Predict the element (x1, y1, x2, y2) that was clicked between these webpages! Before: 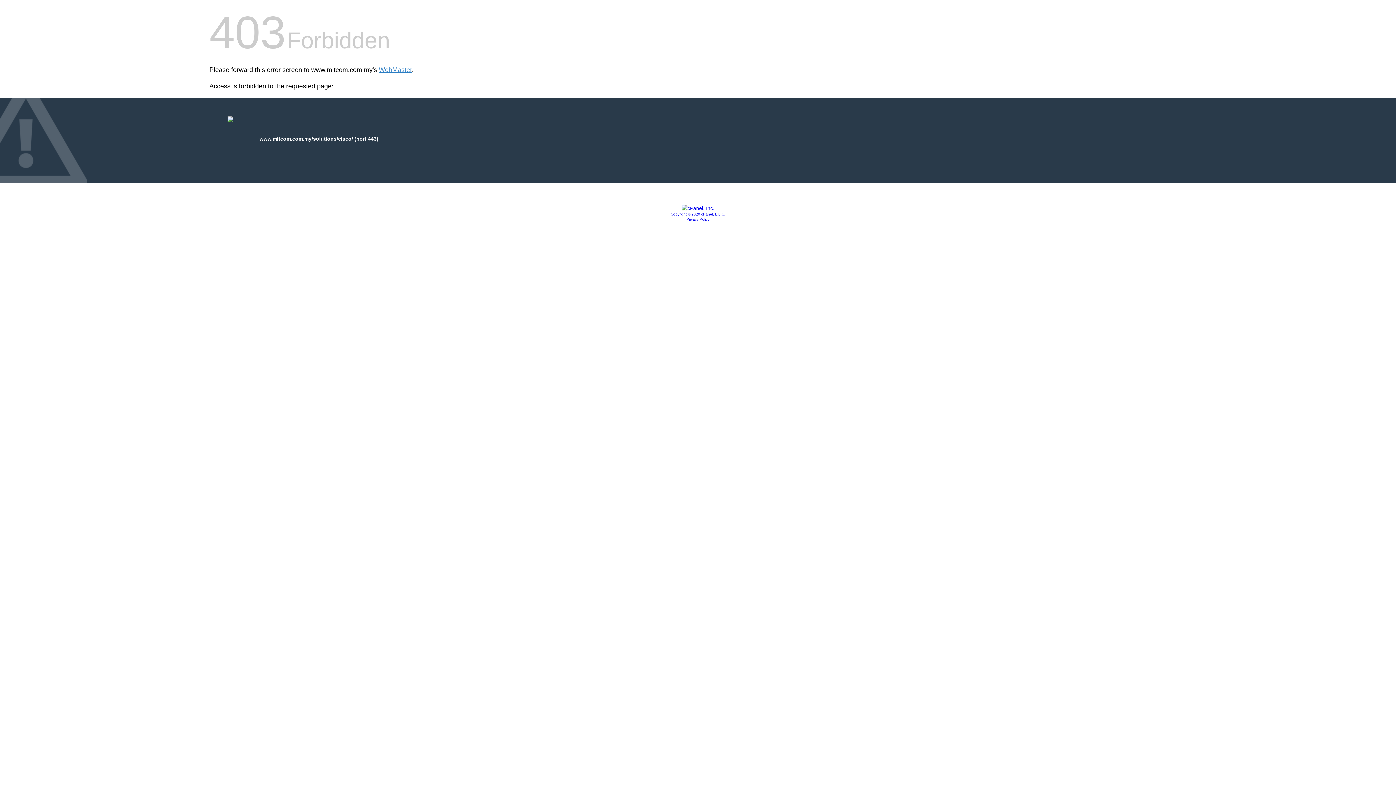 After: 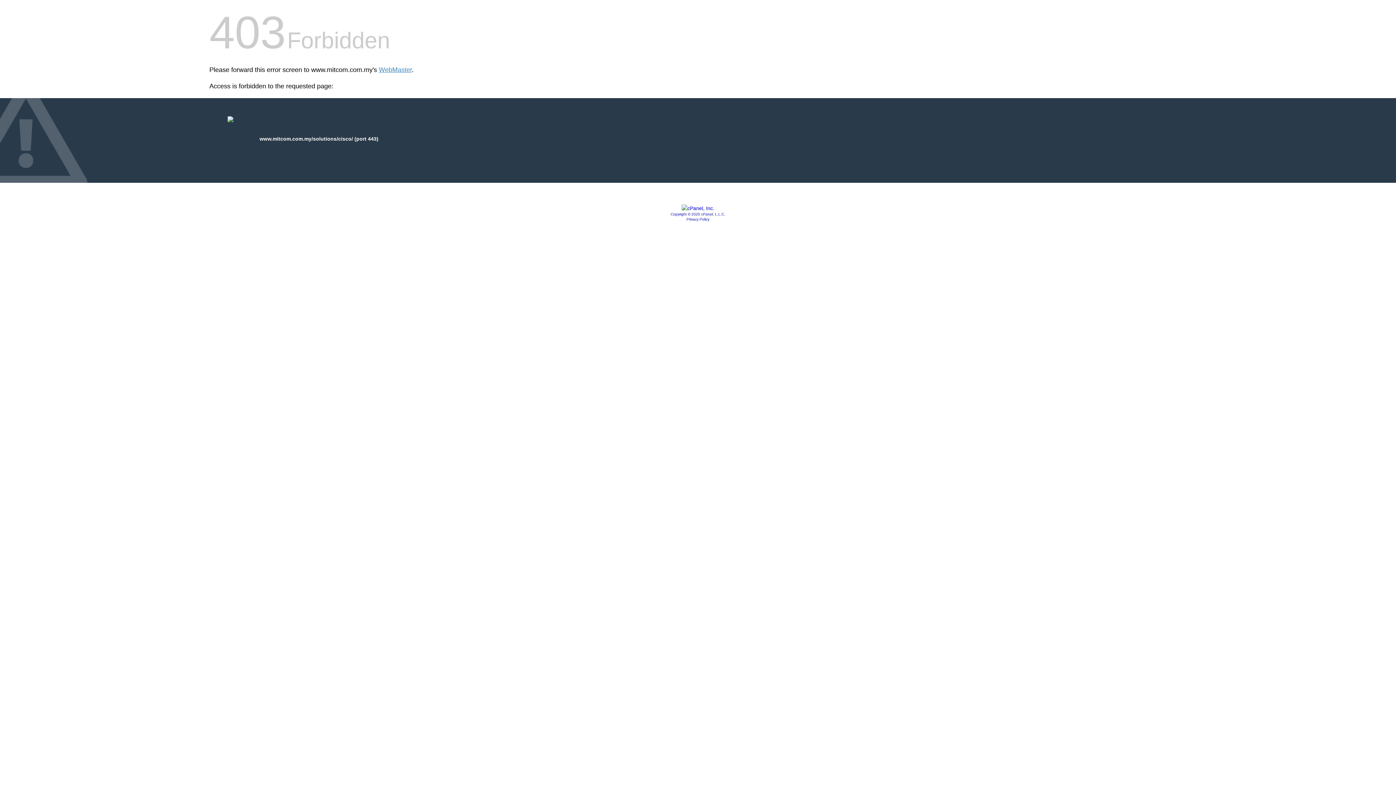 Action: bbox: (681, 205, 714, 211)